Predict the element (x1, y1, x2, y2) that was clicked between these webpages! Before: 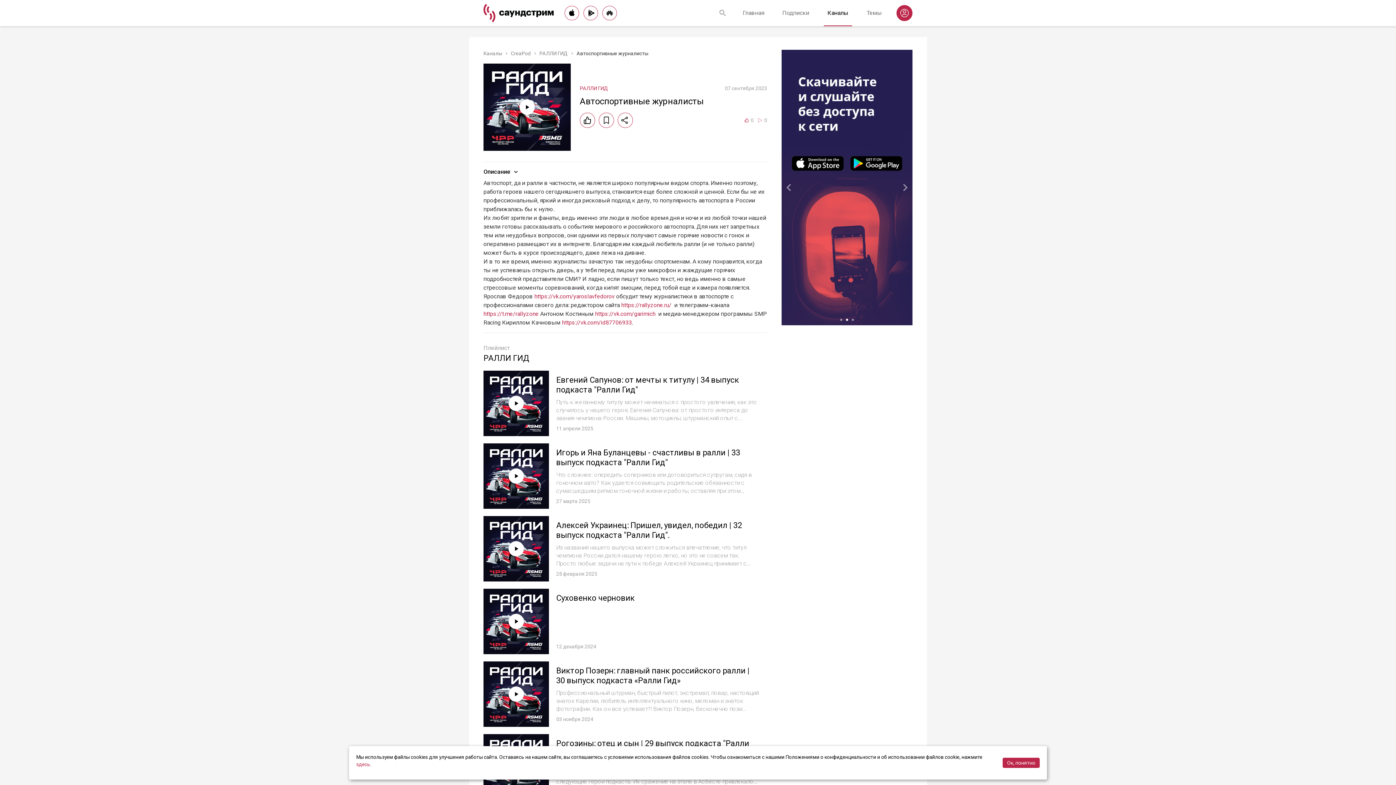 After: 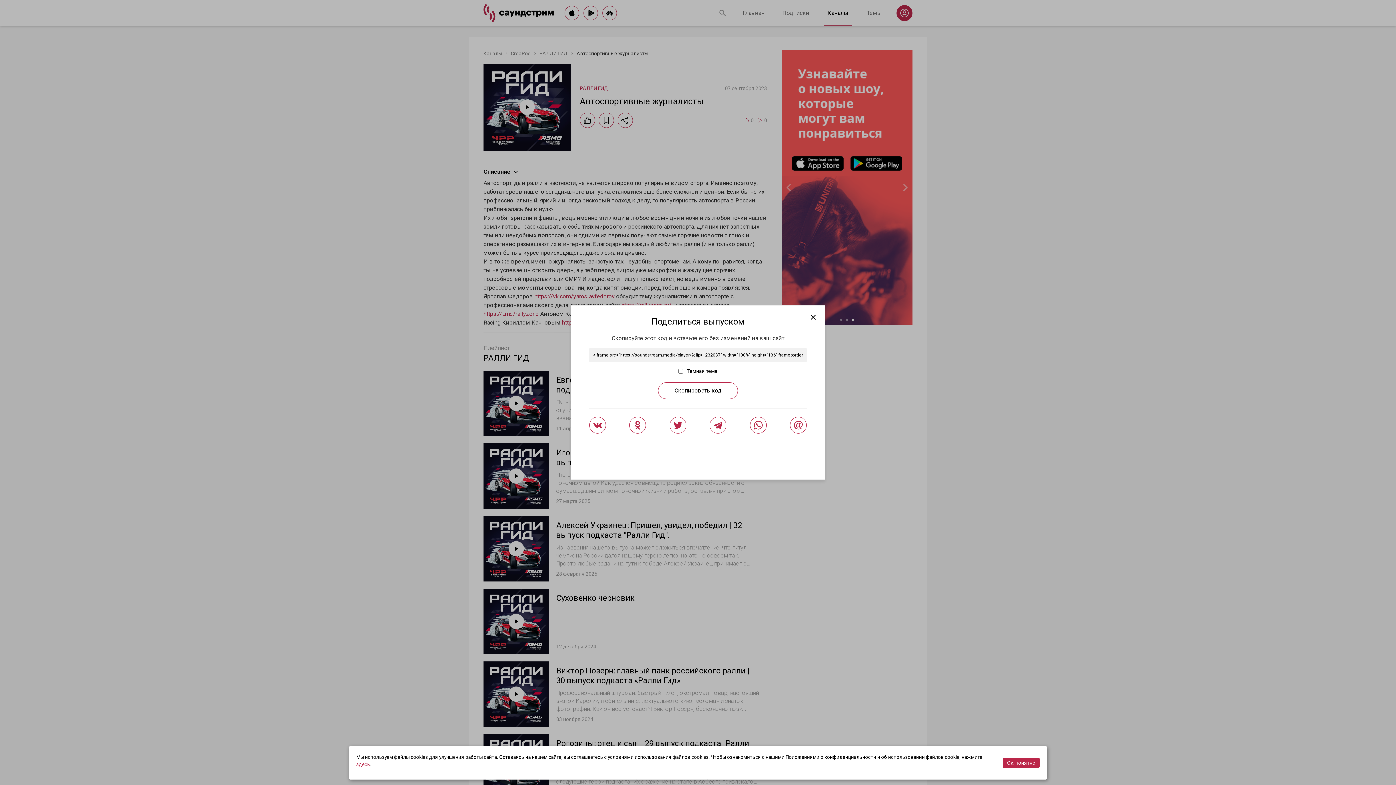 Action: bbox: (617, 112, 633, 128)